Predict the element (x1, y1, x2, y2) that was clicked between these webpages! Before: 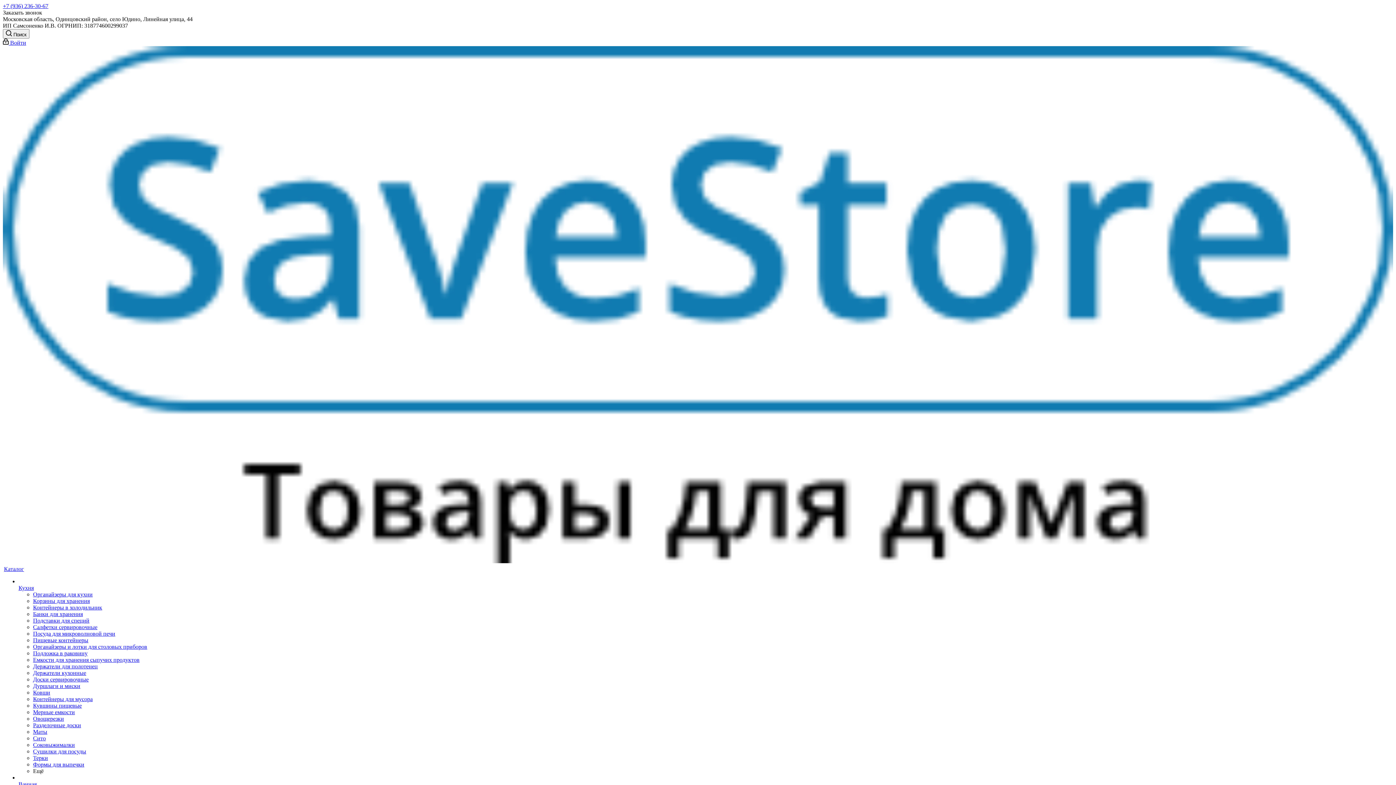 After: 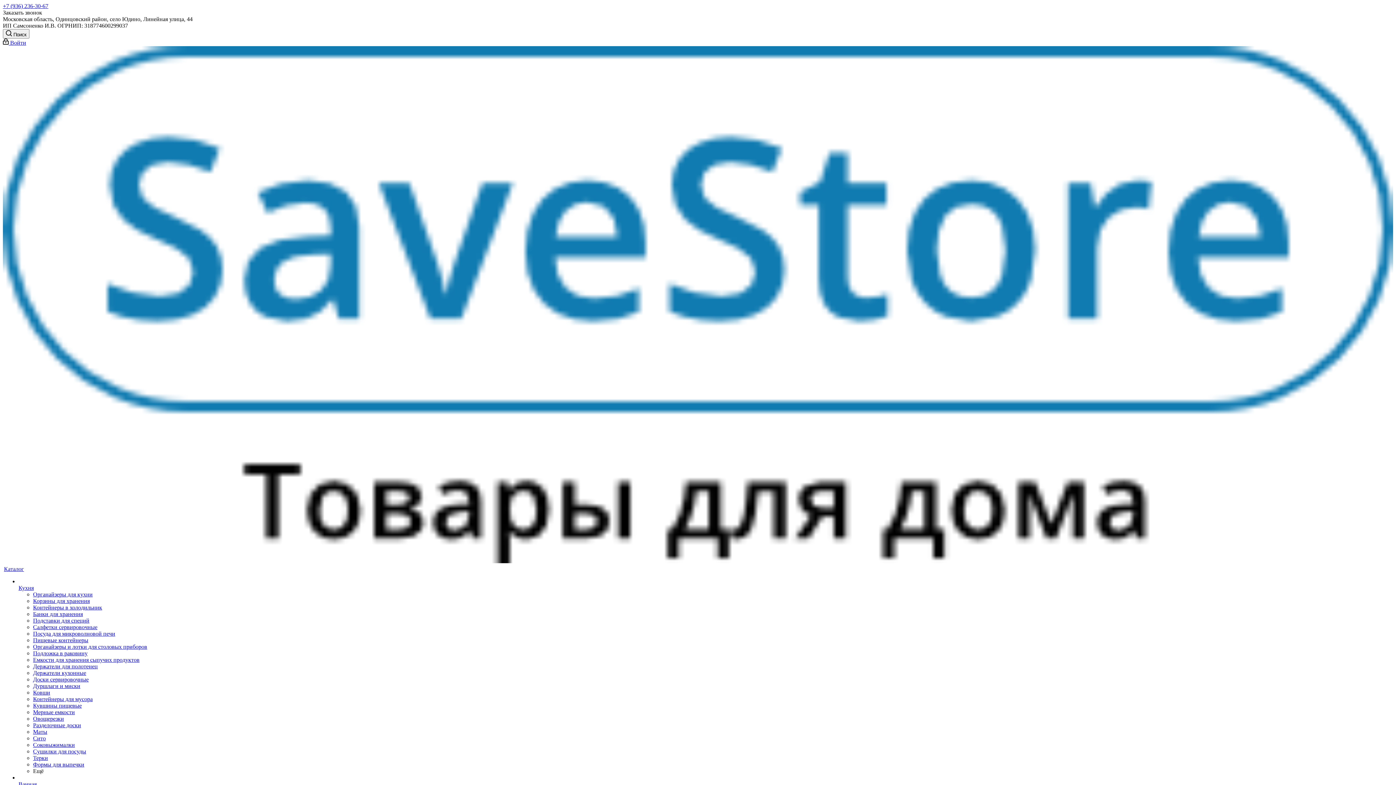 Action: bbox: (33, 676, 88, 682) label: Доски сервировочные